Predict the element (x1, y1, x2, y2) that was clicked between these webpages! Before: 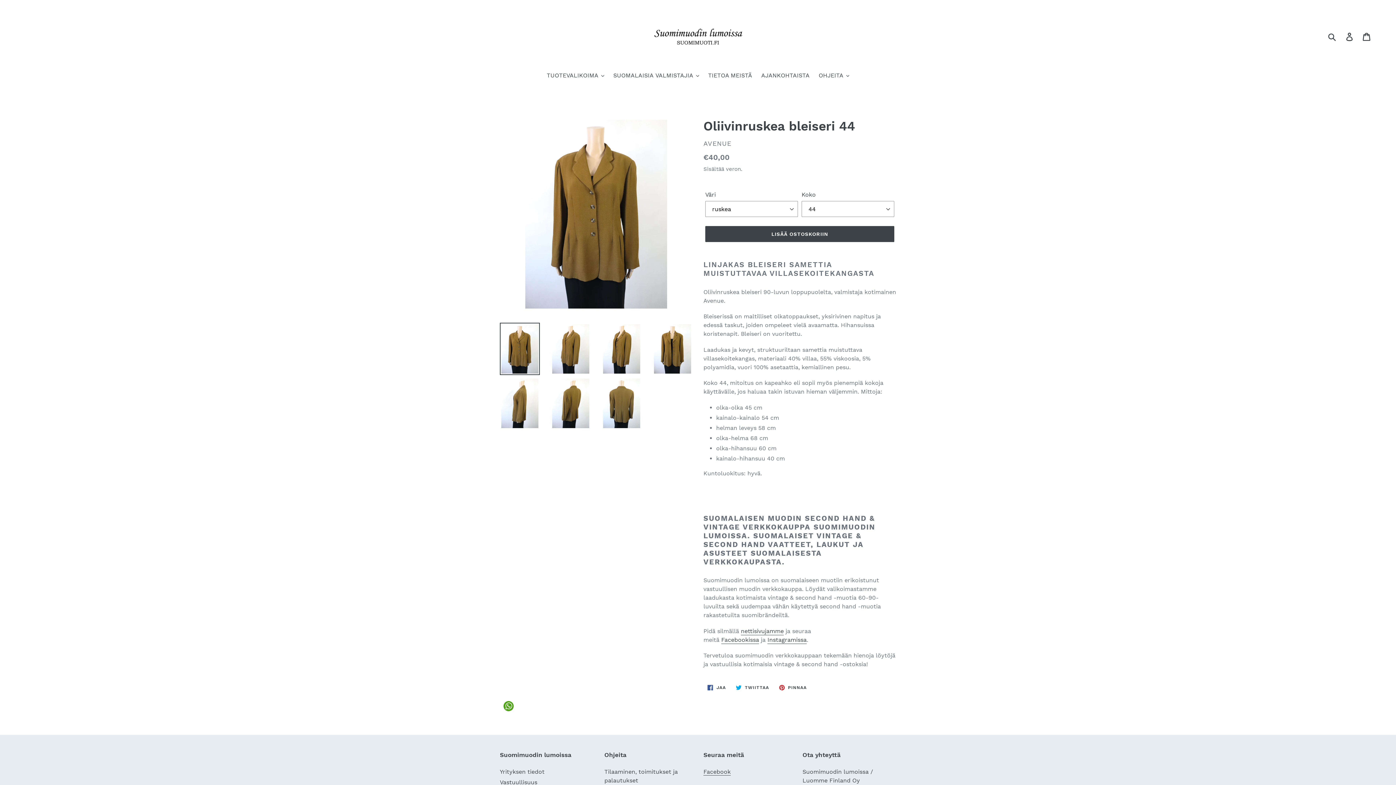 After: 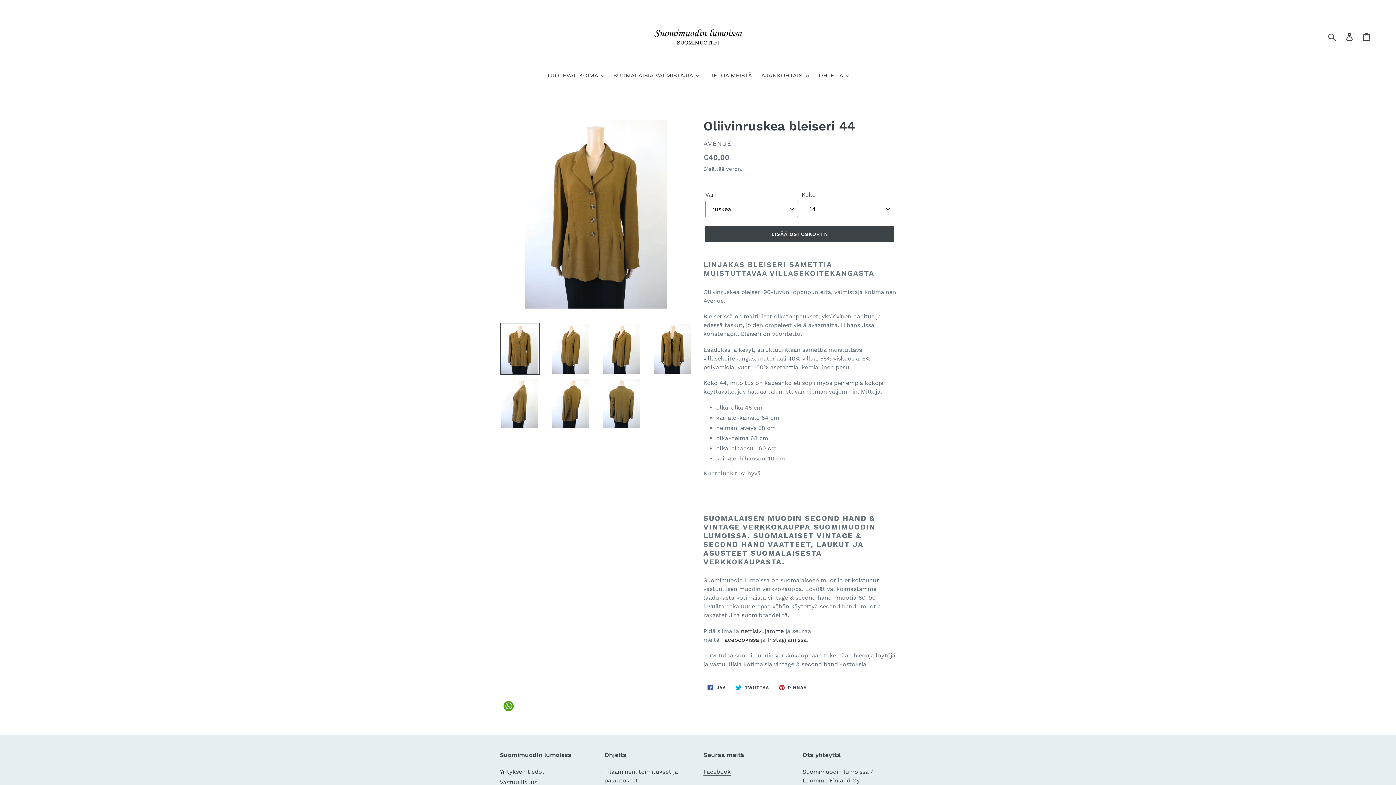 Action: label: Facebookissa bbox: (721, 636, 759, 644)